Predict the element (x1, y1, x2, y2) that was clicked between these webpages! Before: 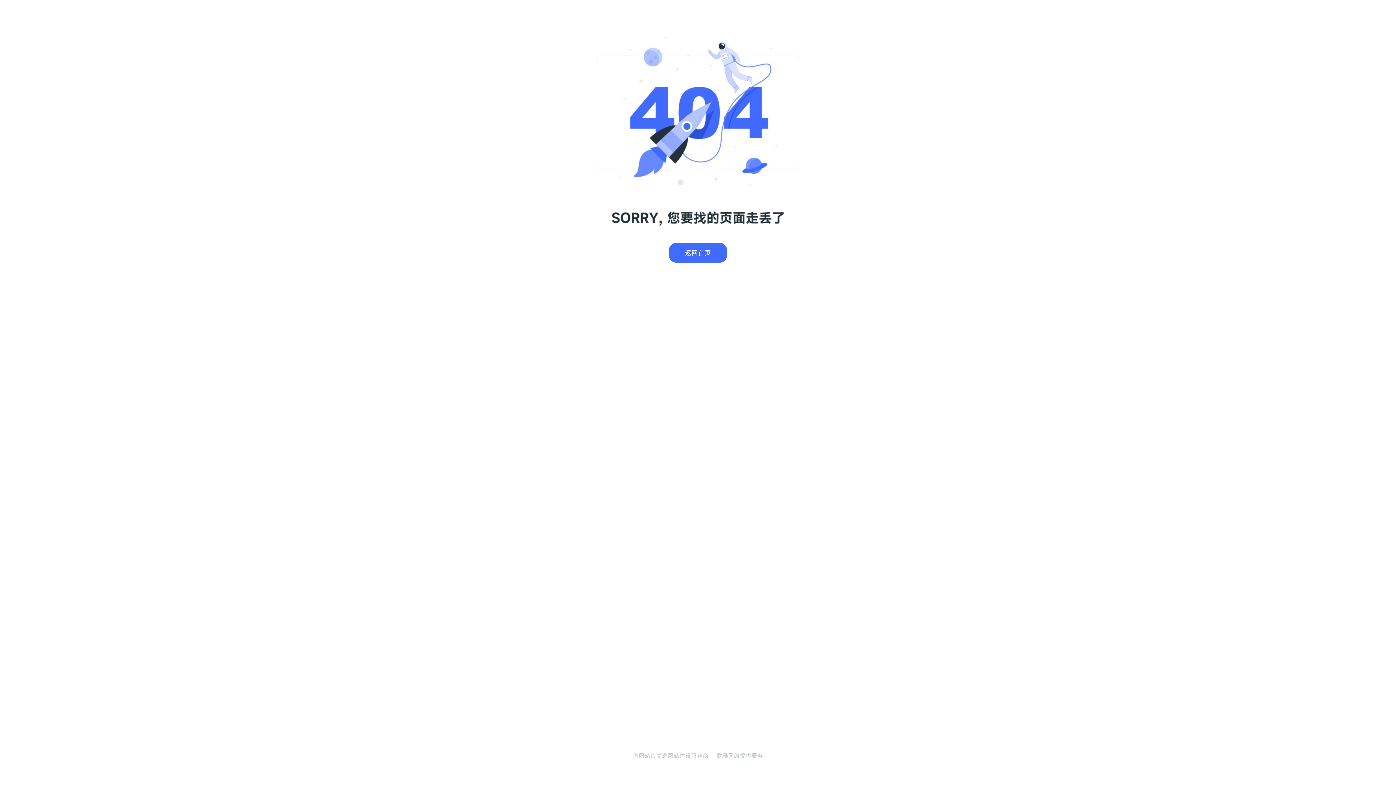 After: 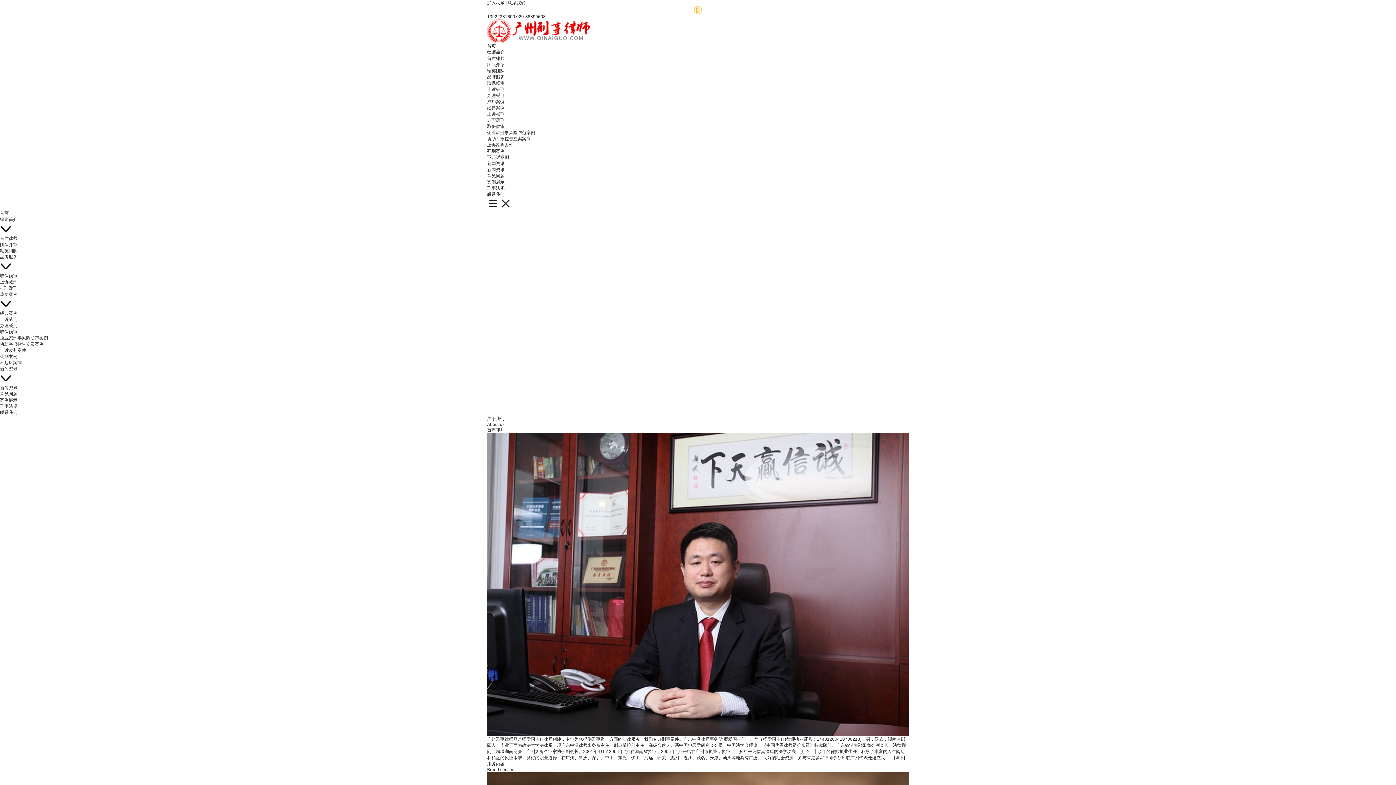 Action: bbox: (669, 242, 727, 262) label: 返回首页